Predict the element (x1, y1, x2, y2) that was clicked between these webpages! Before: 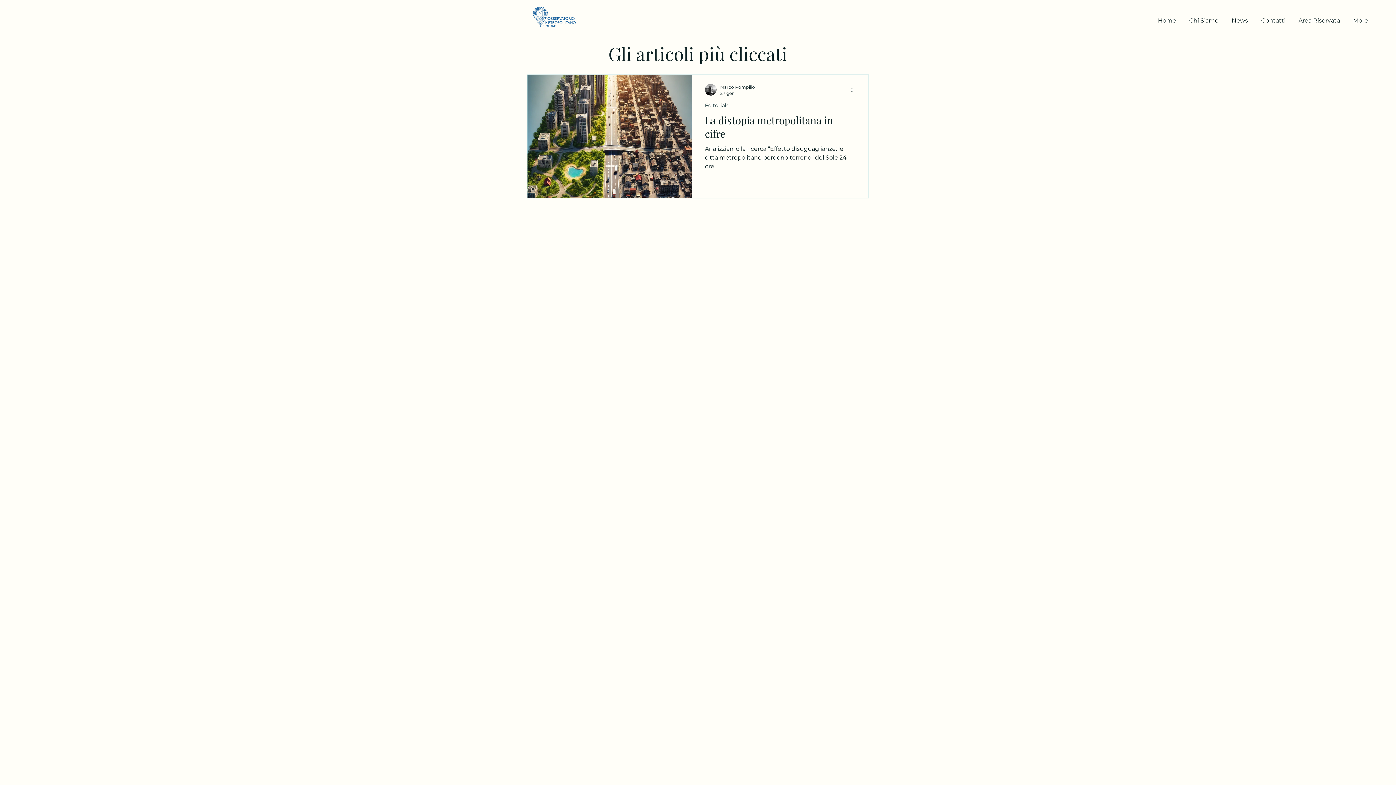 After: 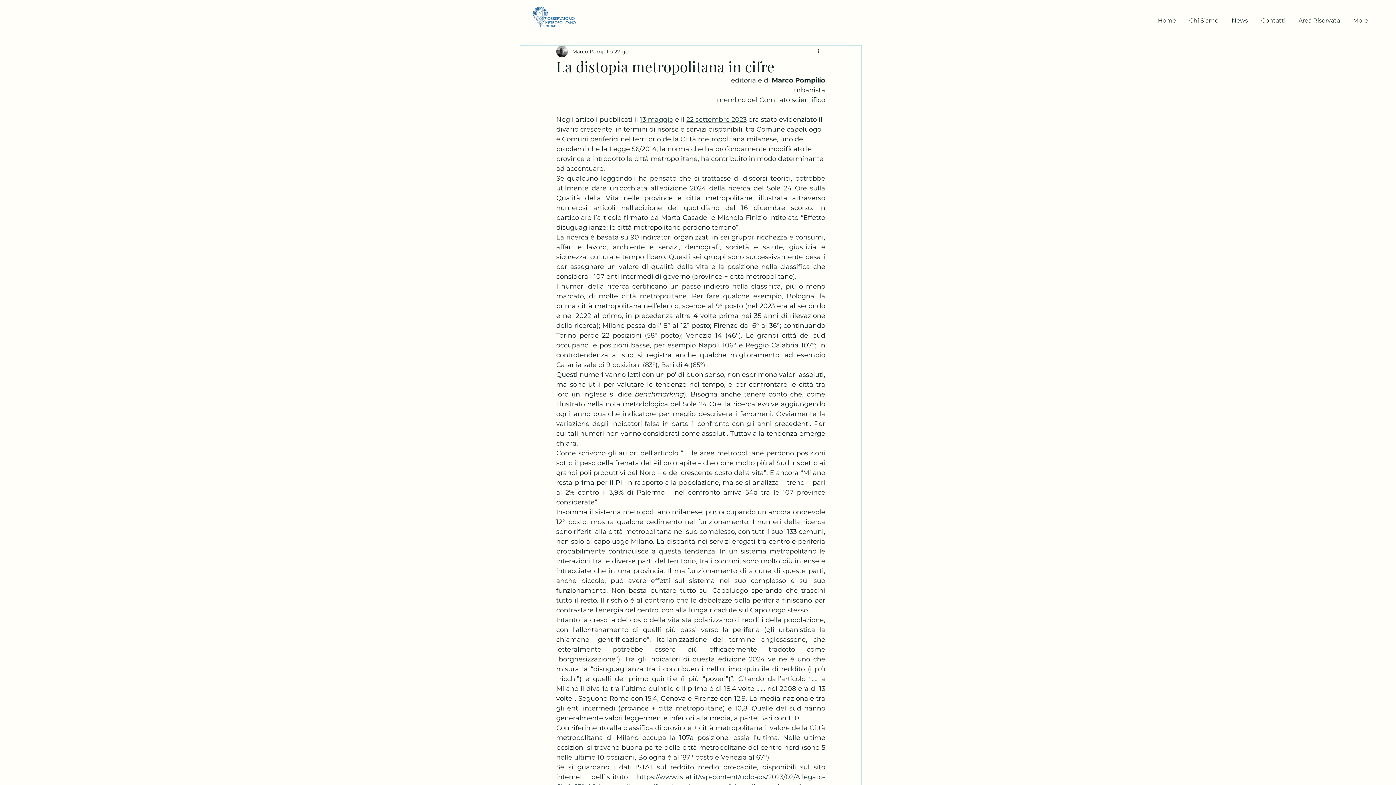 Action: bbox: (705, 113, 855, 144) label: La distopia metropolitana in cifre